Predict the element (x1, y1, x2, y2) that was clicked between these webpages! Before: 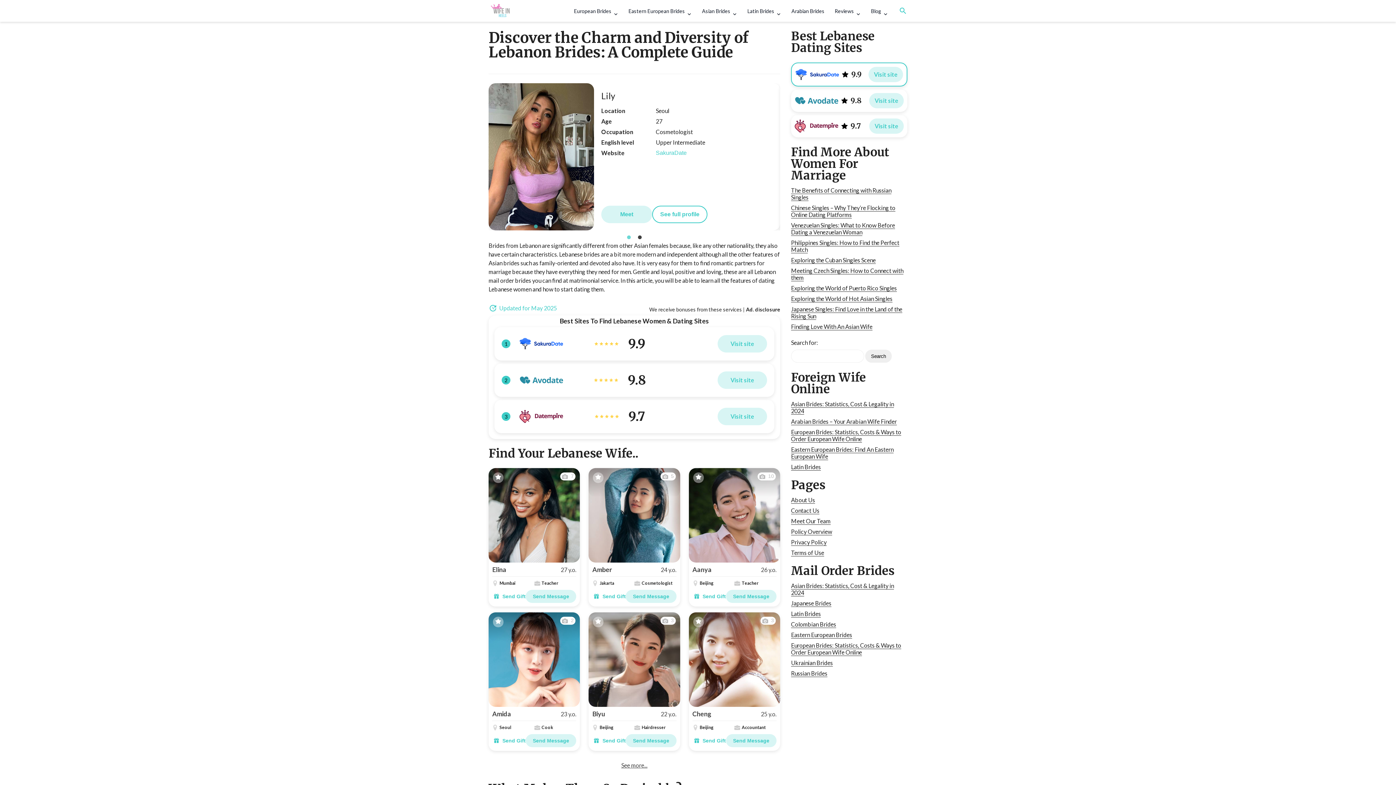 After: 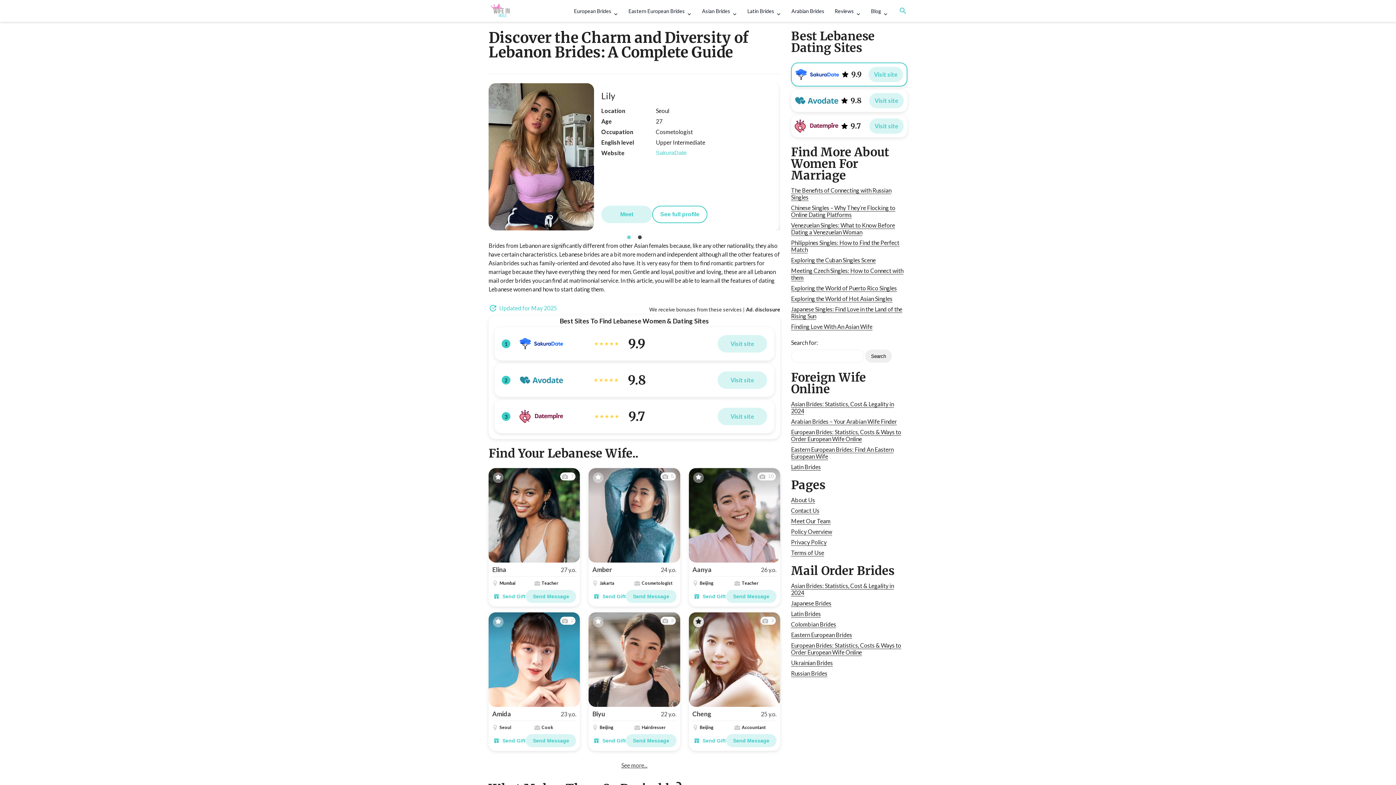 Action: label: Button with star icon bbox: (693, 616, 703, 627)